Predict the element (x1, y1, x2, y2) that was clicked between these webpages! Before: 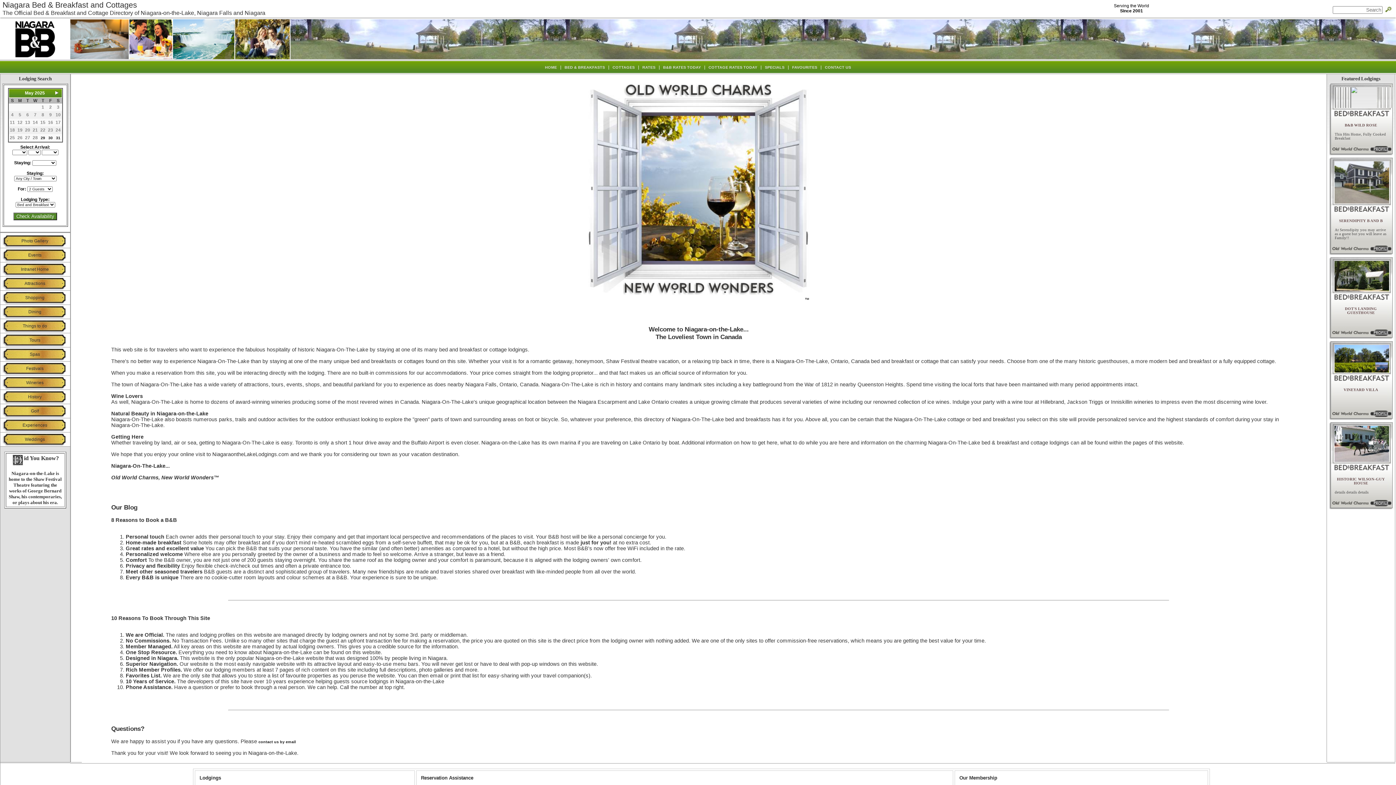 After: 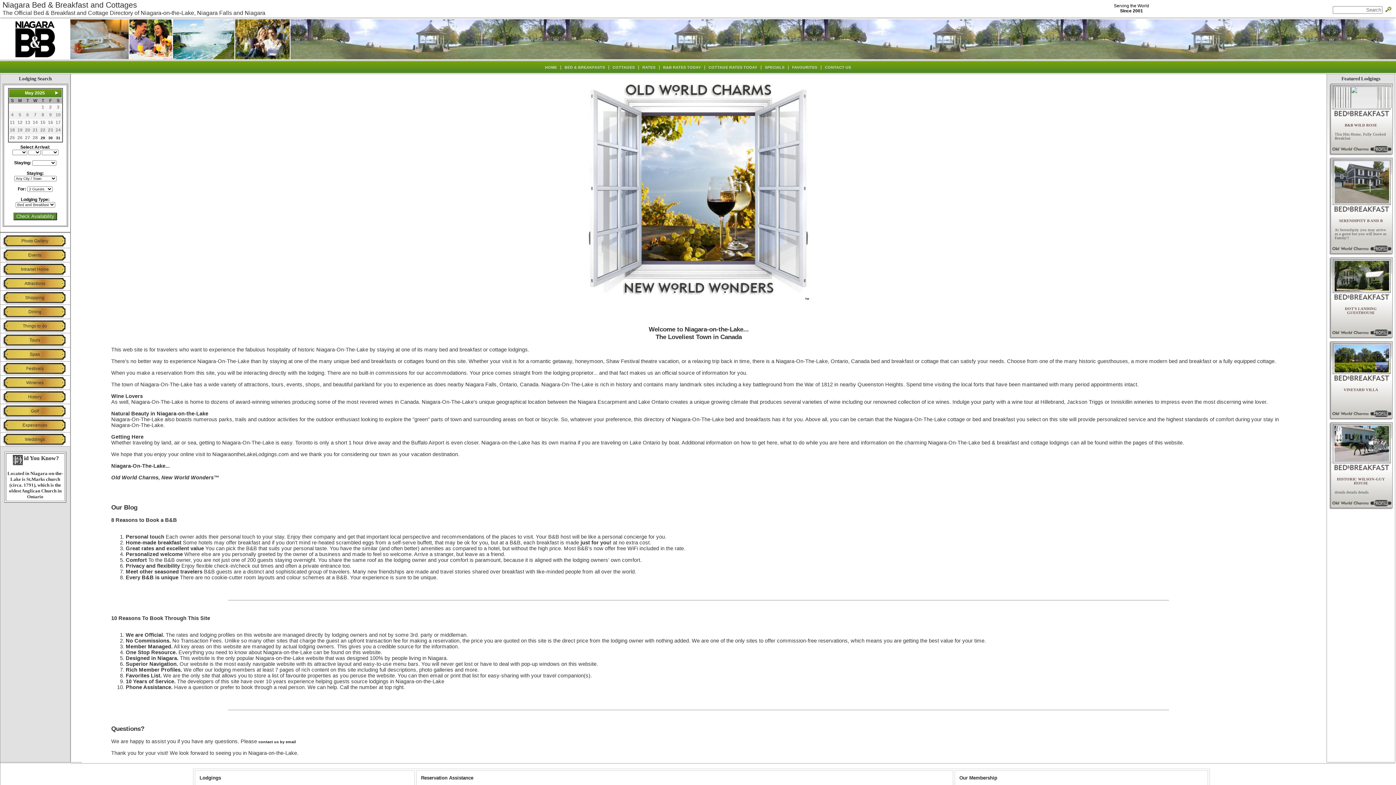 Action: bbox: (15, 55, 55, 60)